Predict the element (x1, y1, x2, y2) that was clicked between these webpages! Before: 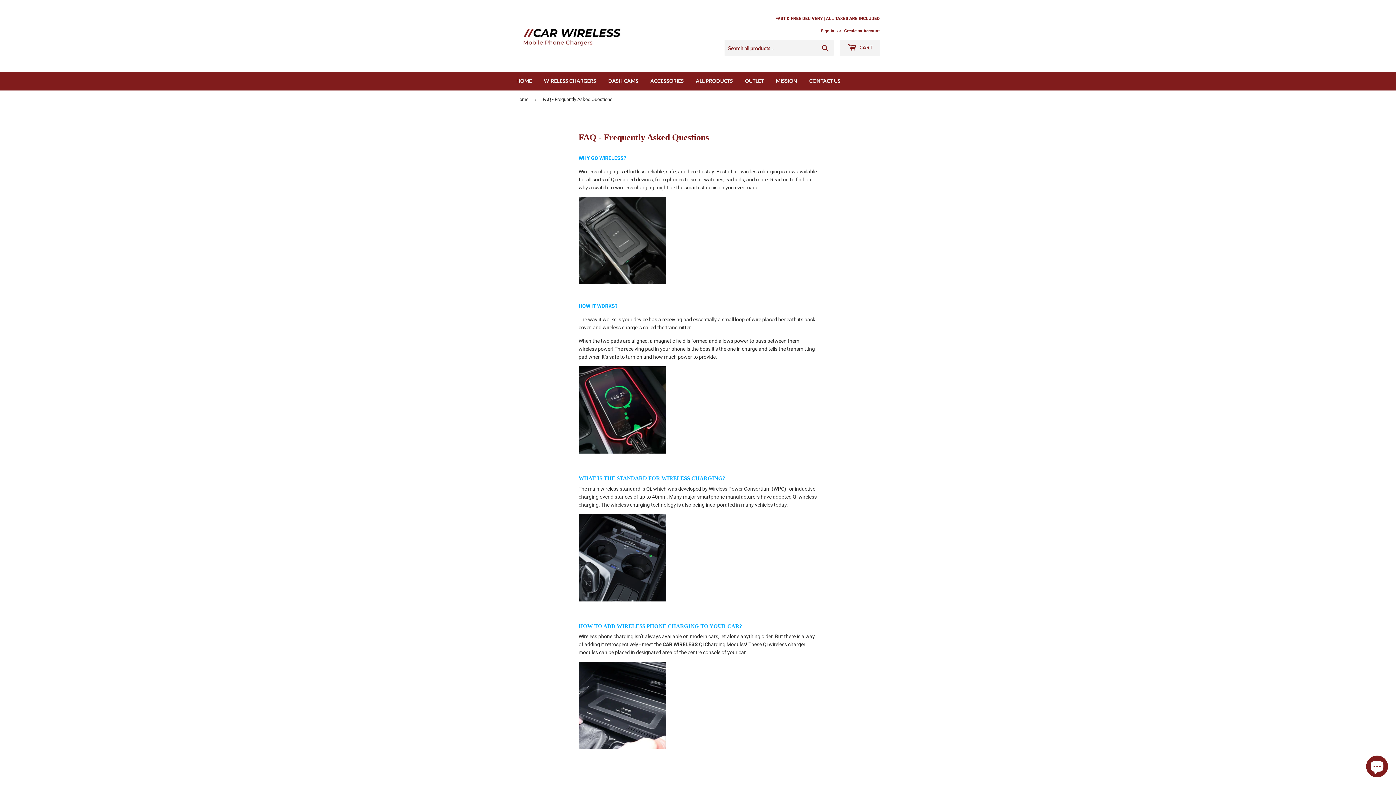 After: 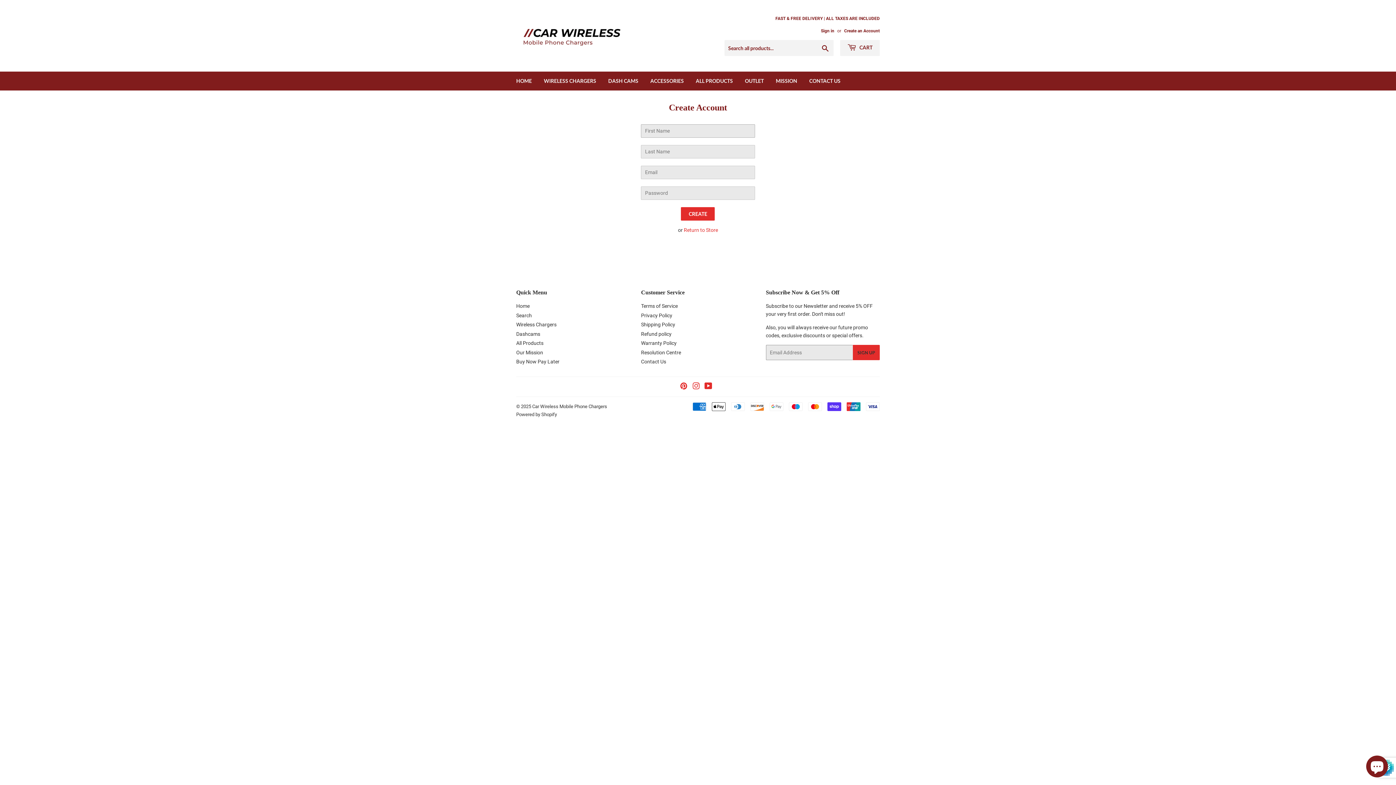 Action: label: Create an Account bbox: (844, 28, 880, 33)